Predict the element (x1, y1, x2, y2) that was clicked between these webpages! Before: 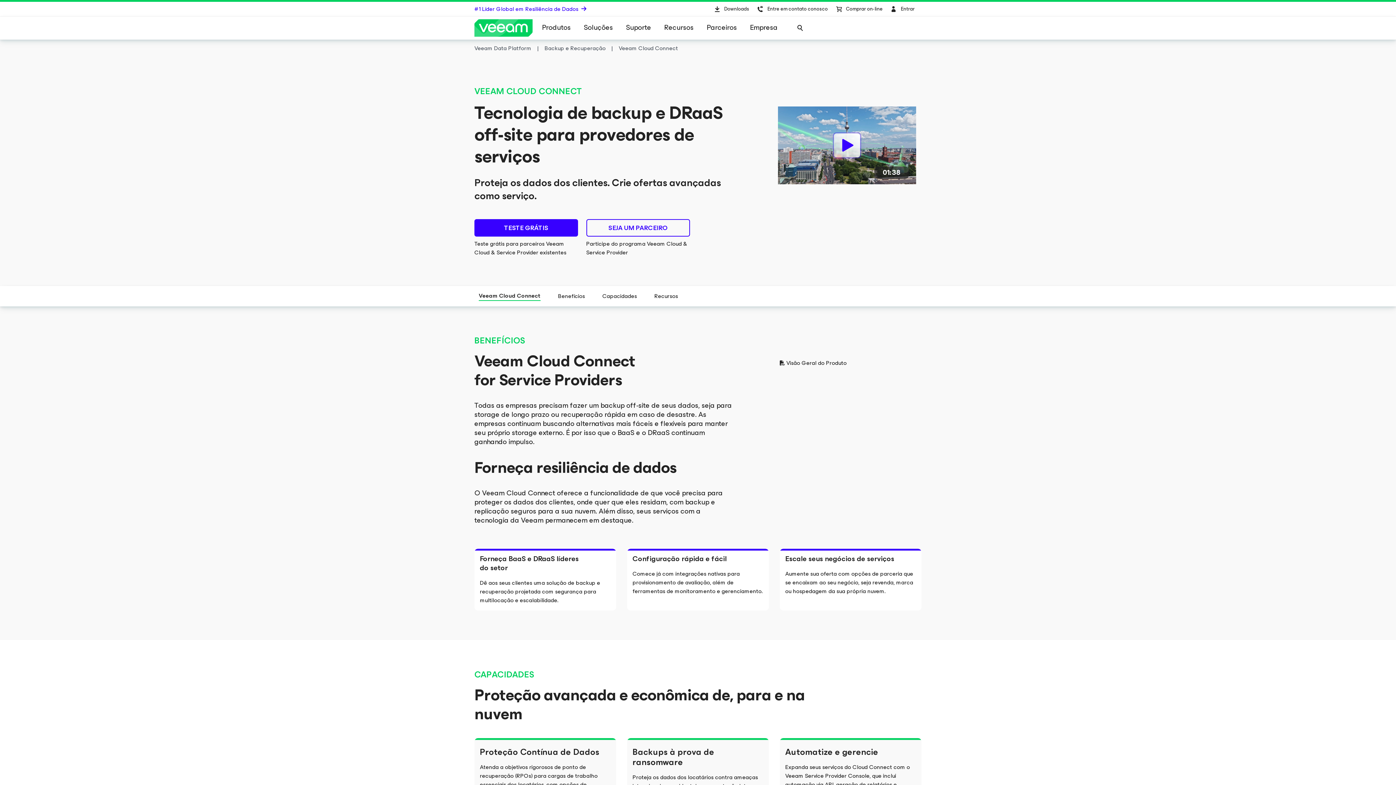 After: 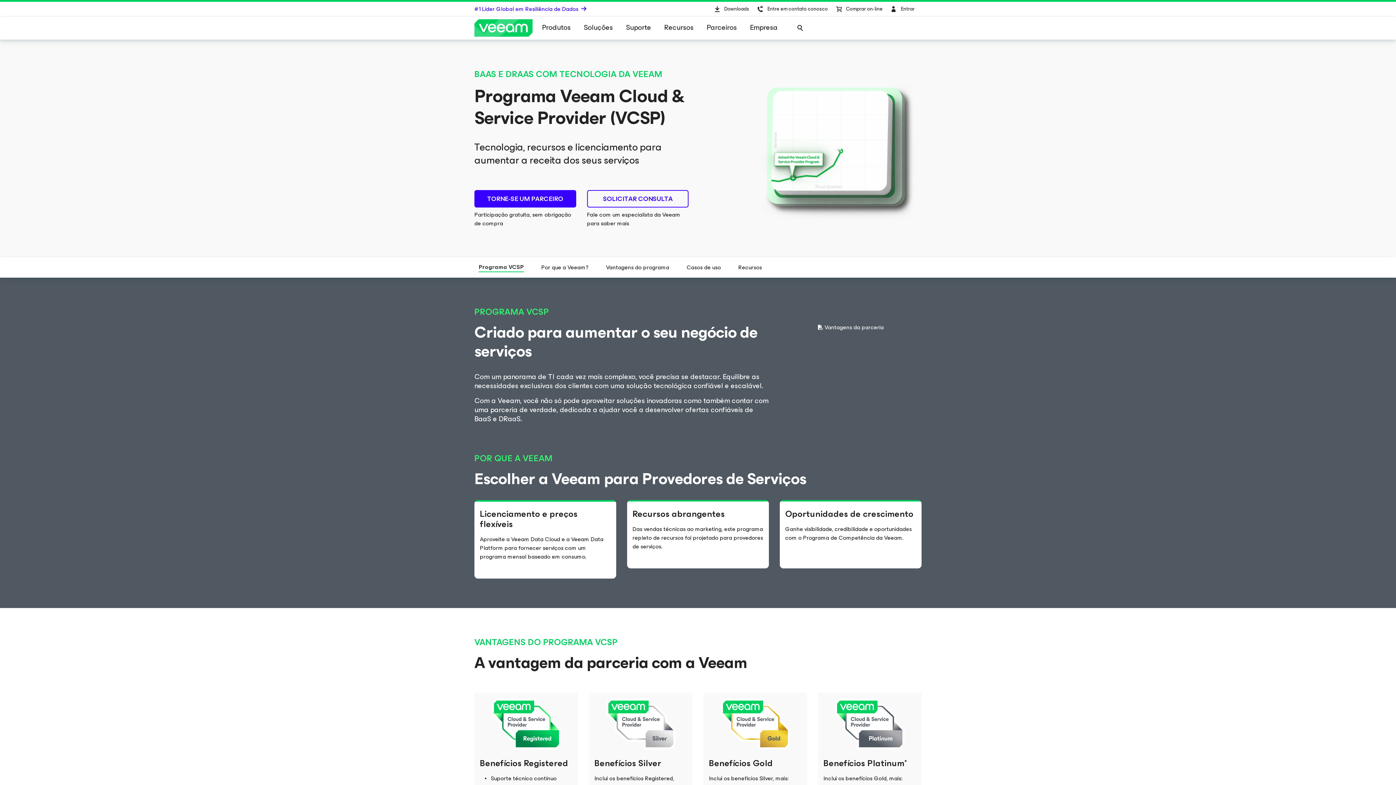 Action: bbox: (586, 219, 690, 236) label: become partner